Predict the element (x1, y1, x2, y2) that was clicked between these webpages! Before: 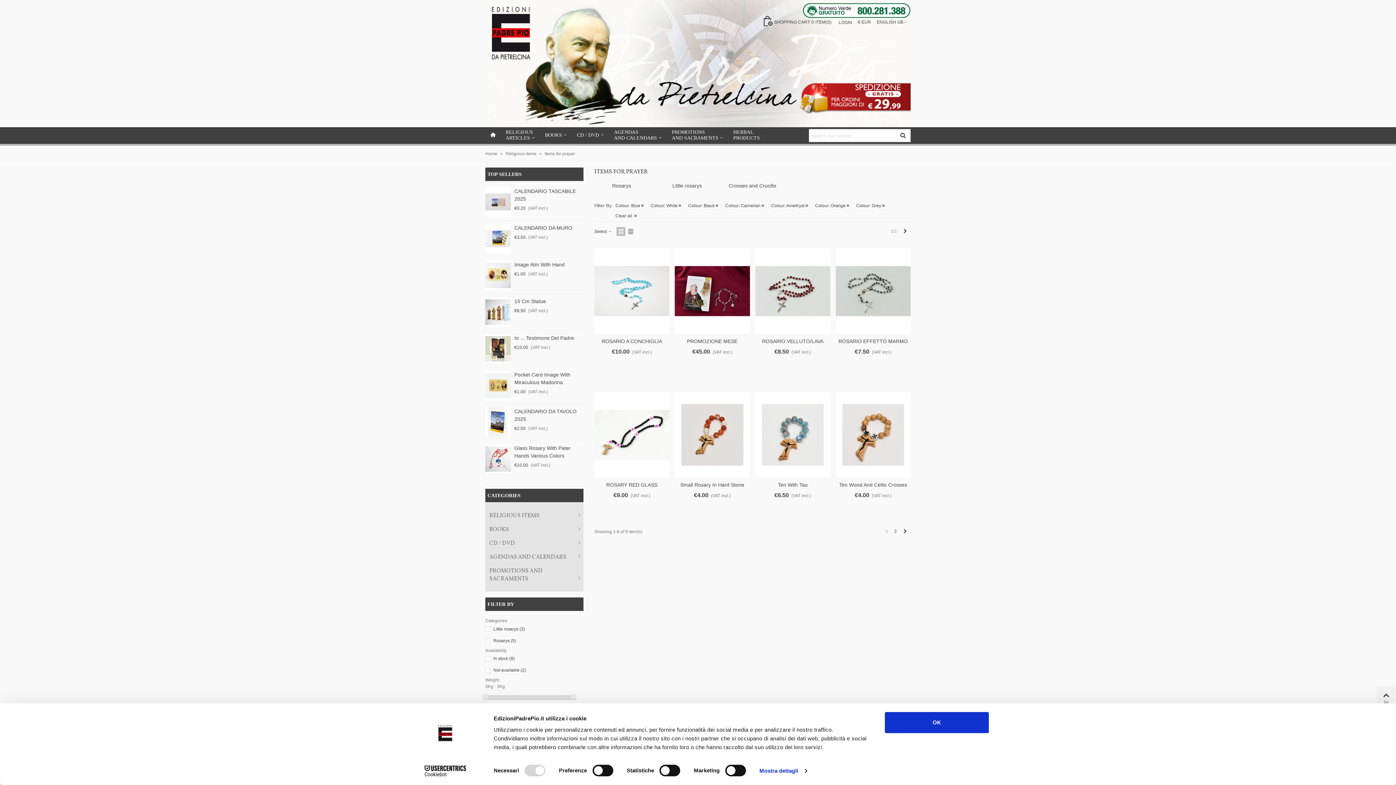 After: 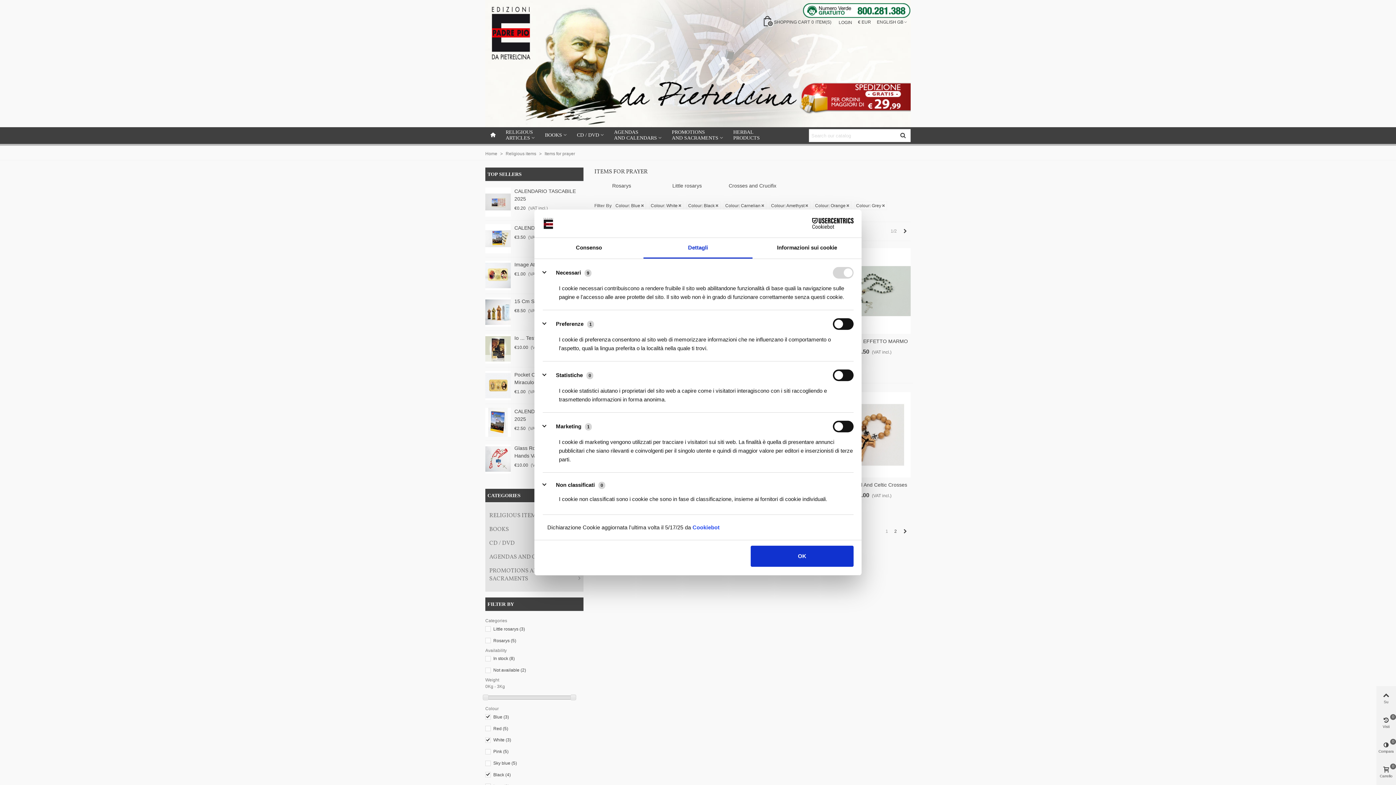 Action: label: Mostra dettagli bbox: (759, 765, 806, 776)